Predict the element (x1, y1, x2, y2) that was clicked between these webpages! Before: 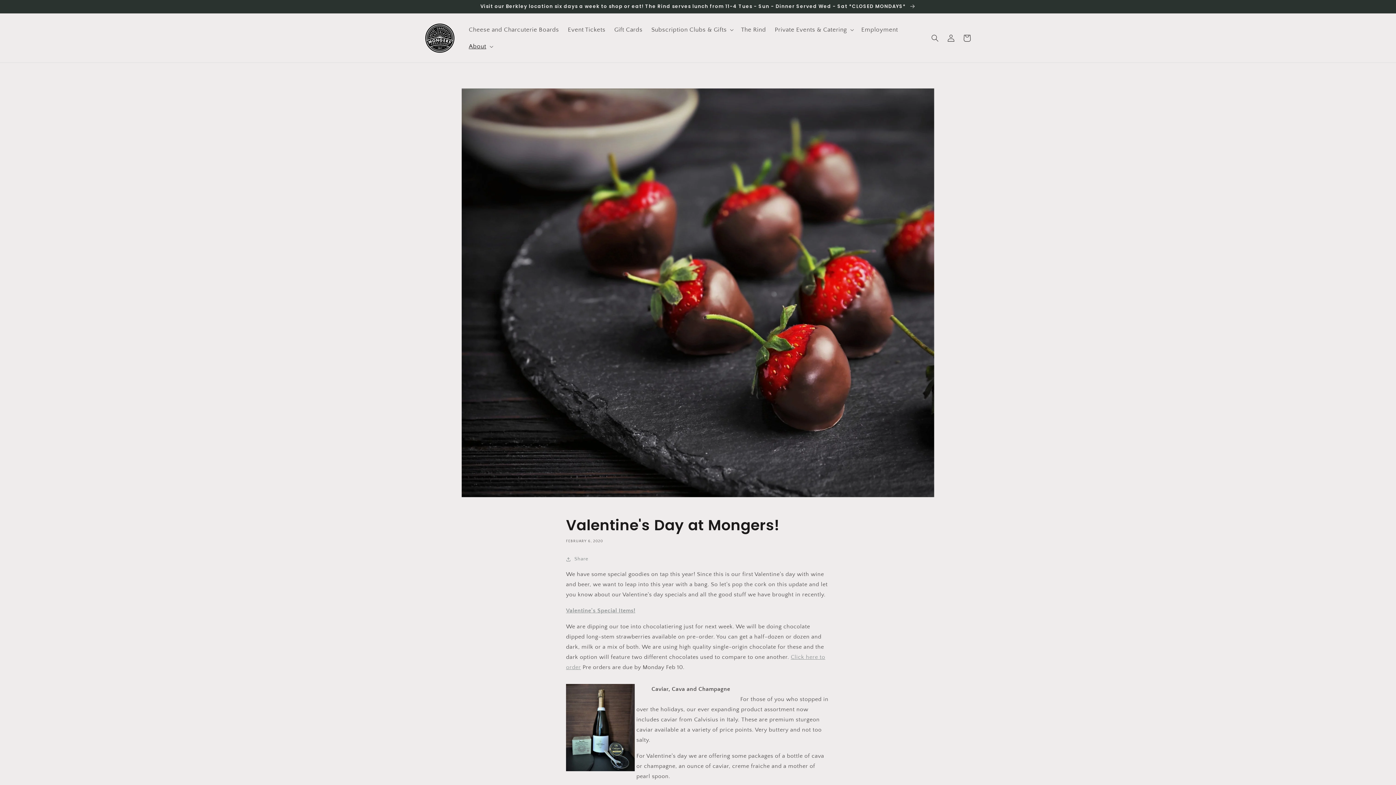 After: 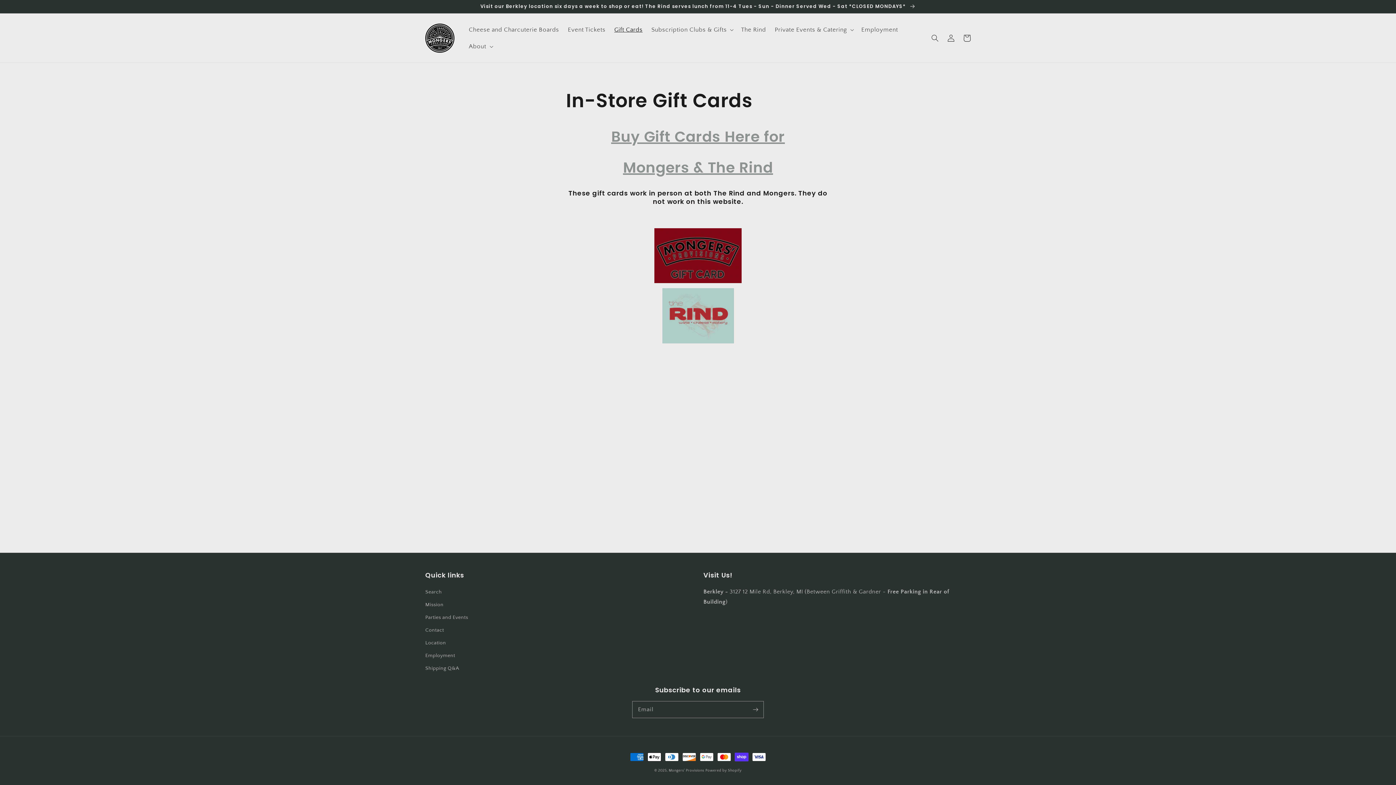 Action: label: Gift Cards bbox: (610, 21, 647, 38)